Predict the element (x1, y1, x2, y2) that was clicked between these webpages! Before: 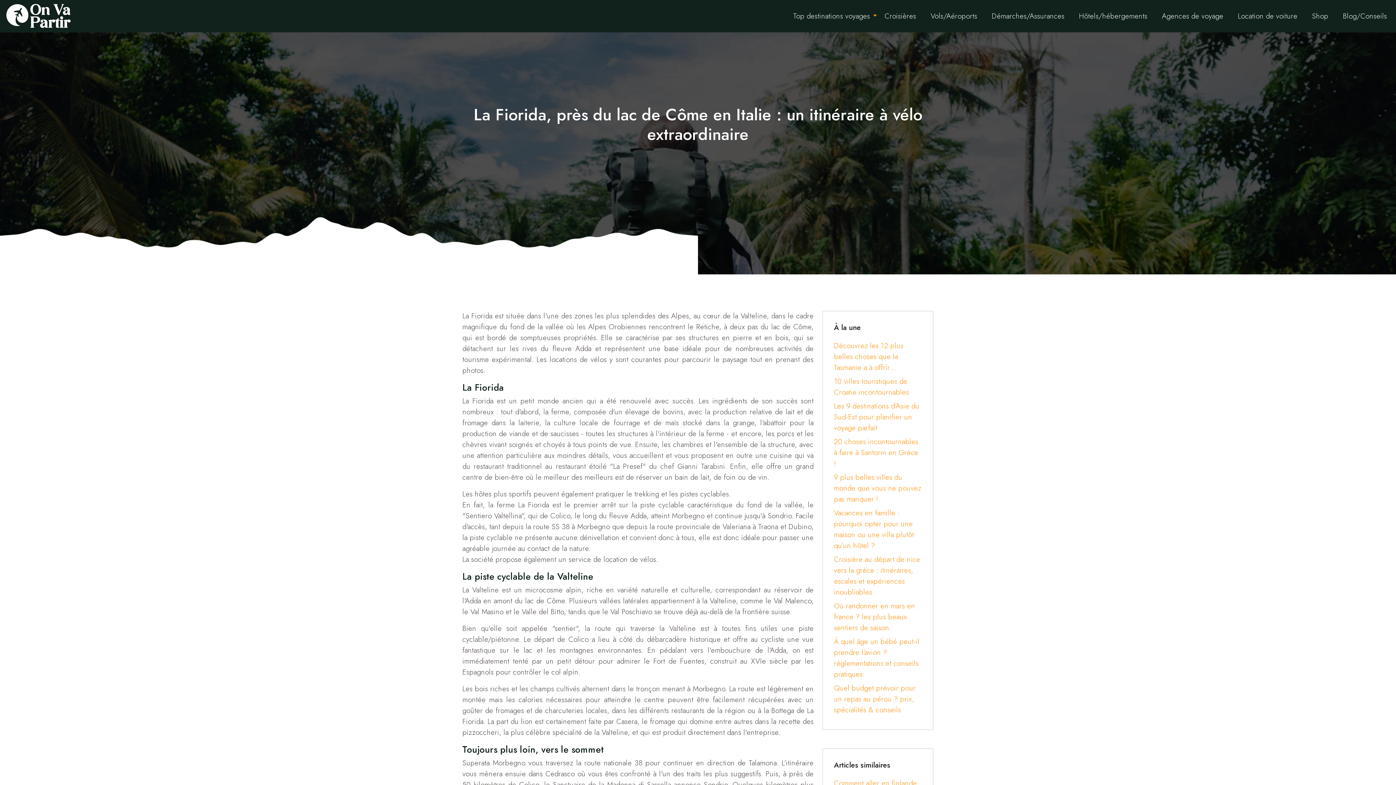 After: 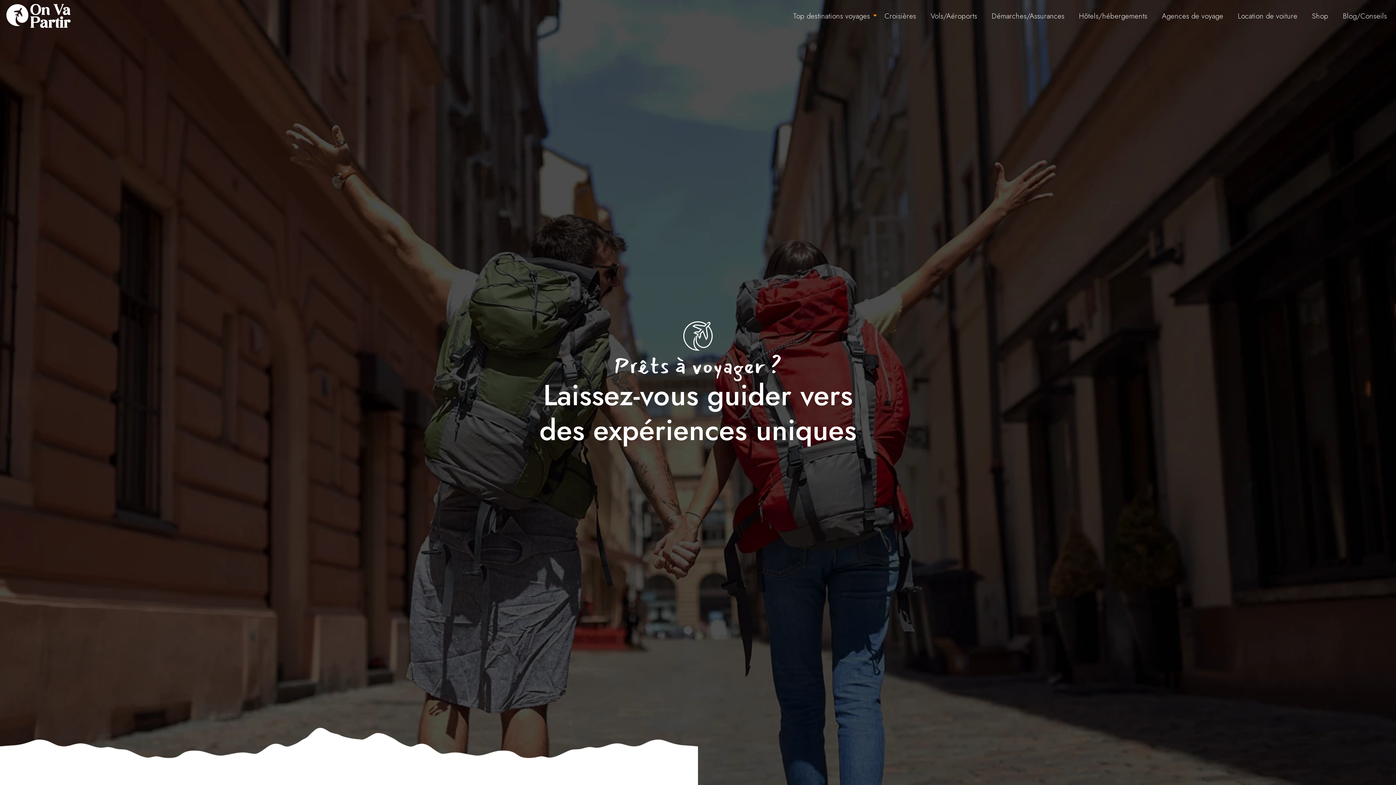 Action: bbox: (5, 2, 71, 29)